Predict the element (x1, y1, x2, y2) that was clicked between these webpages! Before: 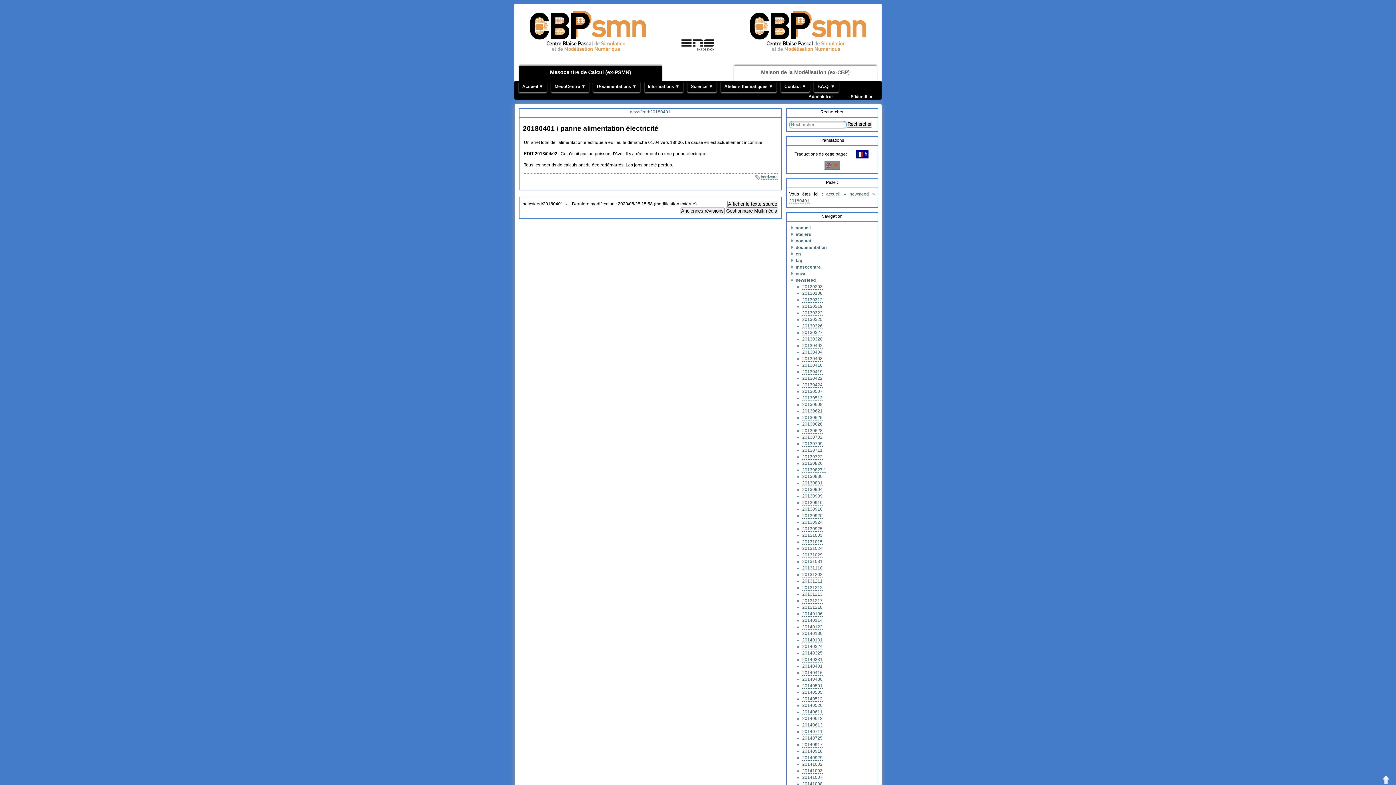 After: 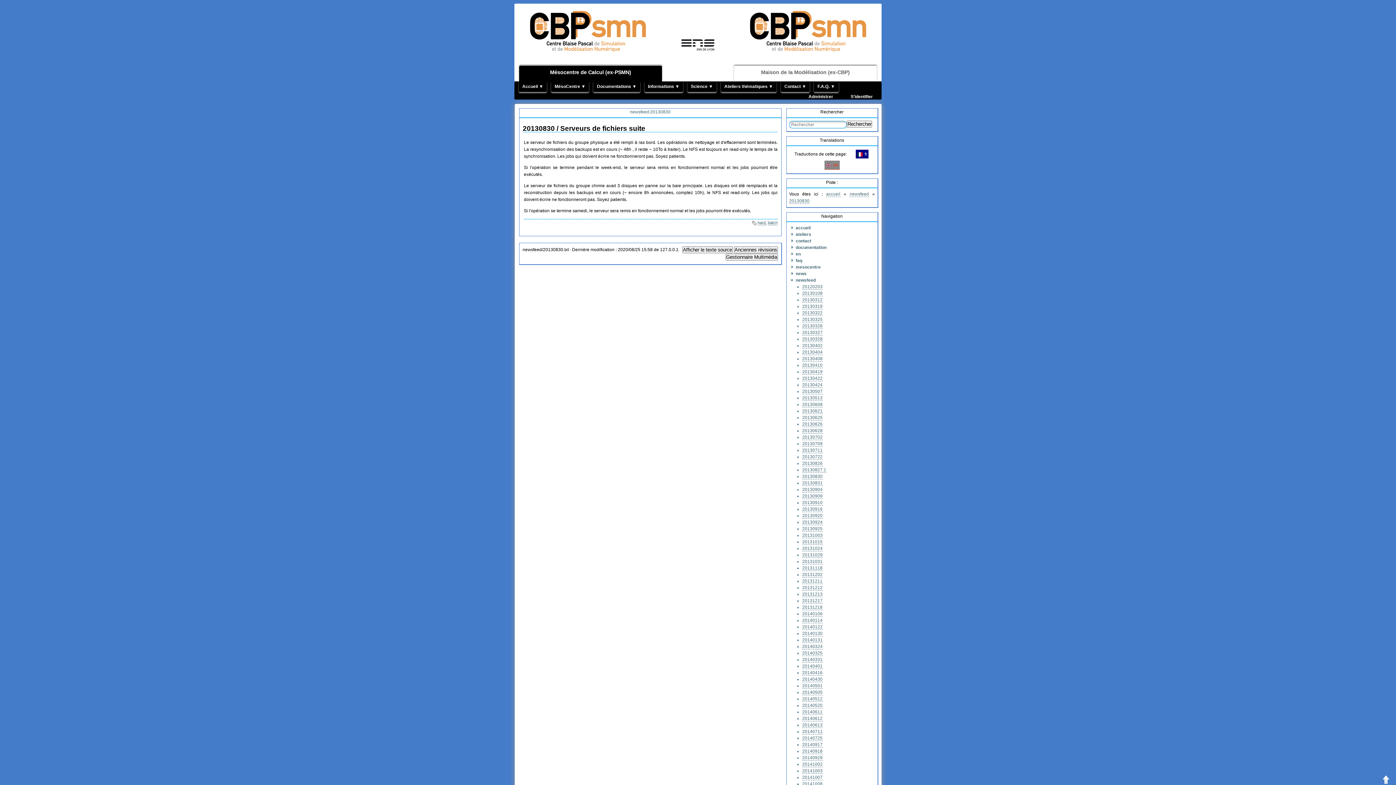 Action: label: 20130830 bbox: (802, 474, 822, 479)